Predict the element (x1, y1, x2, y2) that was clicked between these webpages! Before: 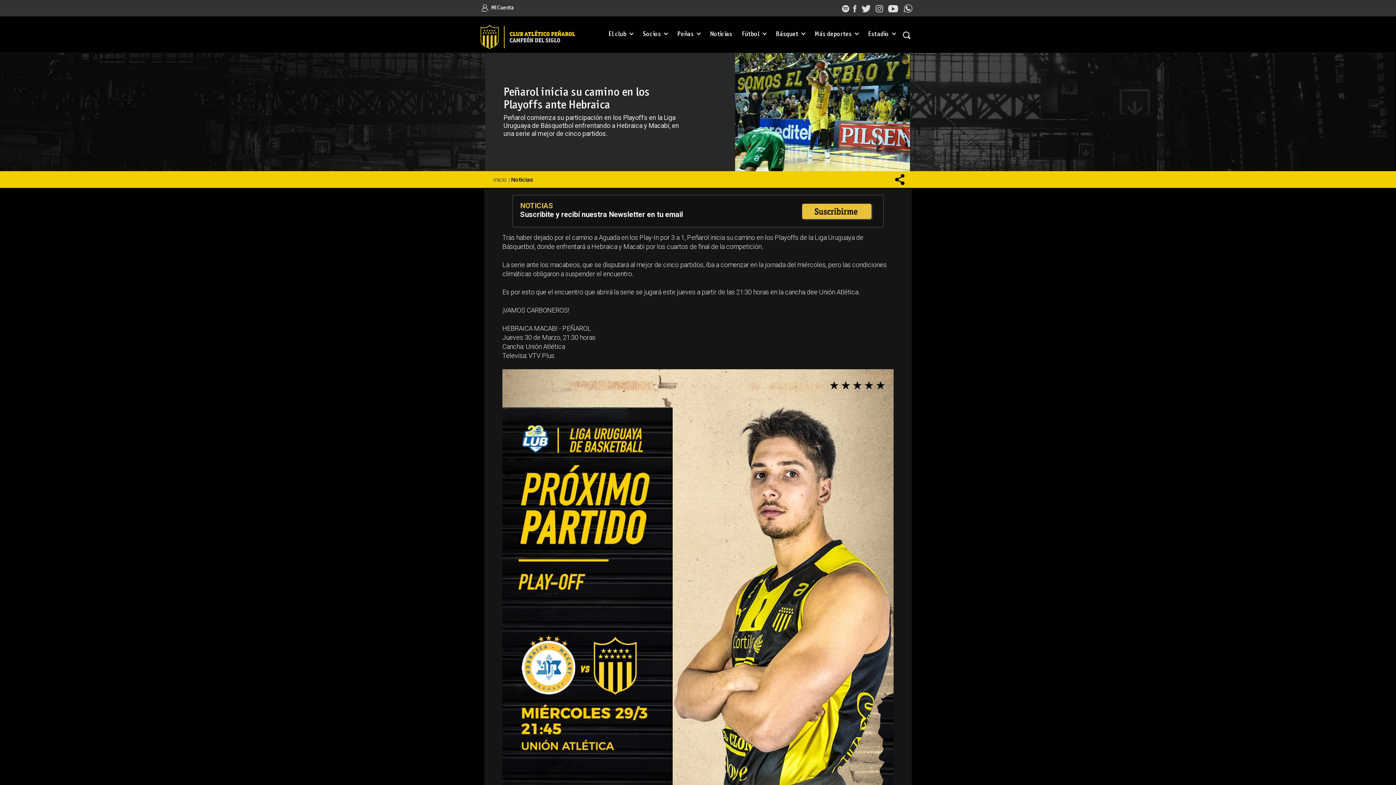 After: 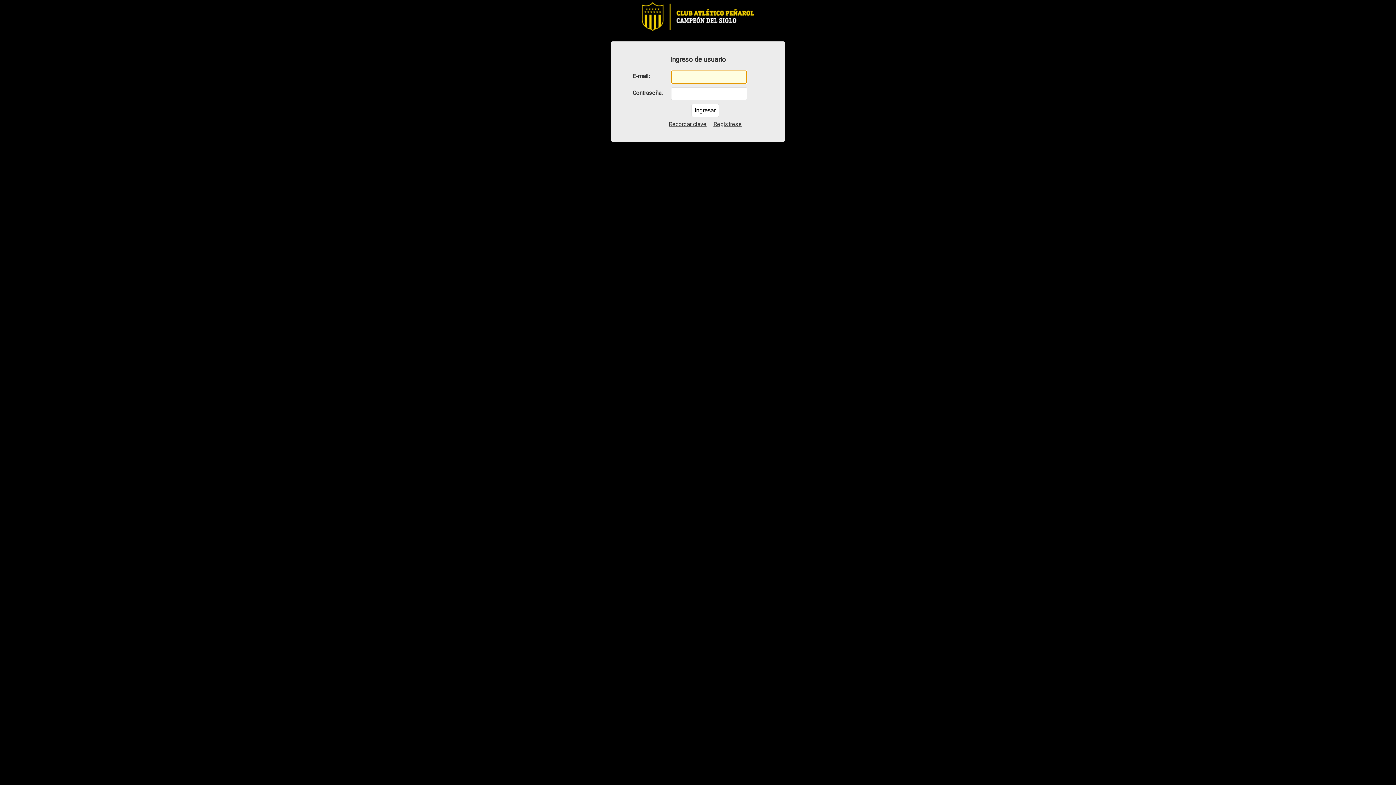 Action: bbox: (792, 202, 883, 220)